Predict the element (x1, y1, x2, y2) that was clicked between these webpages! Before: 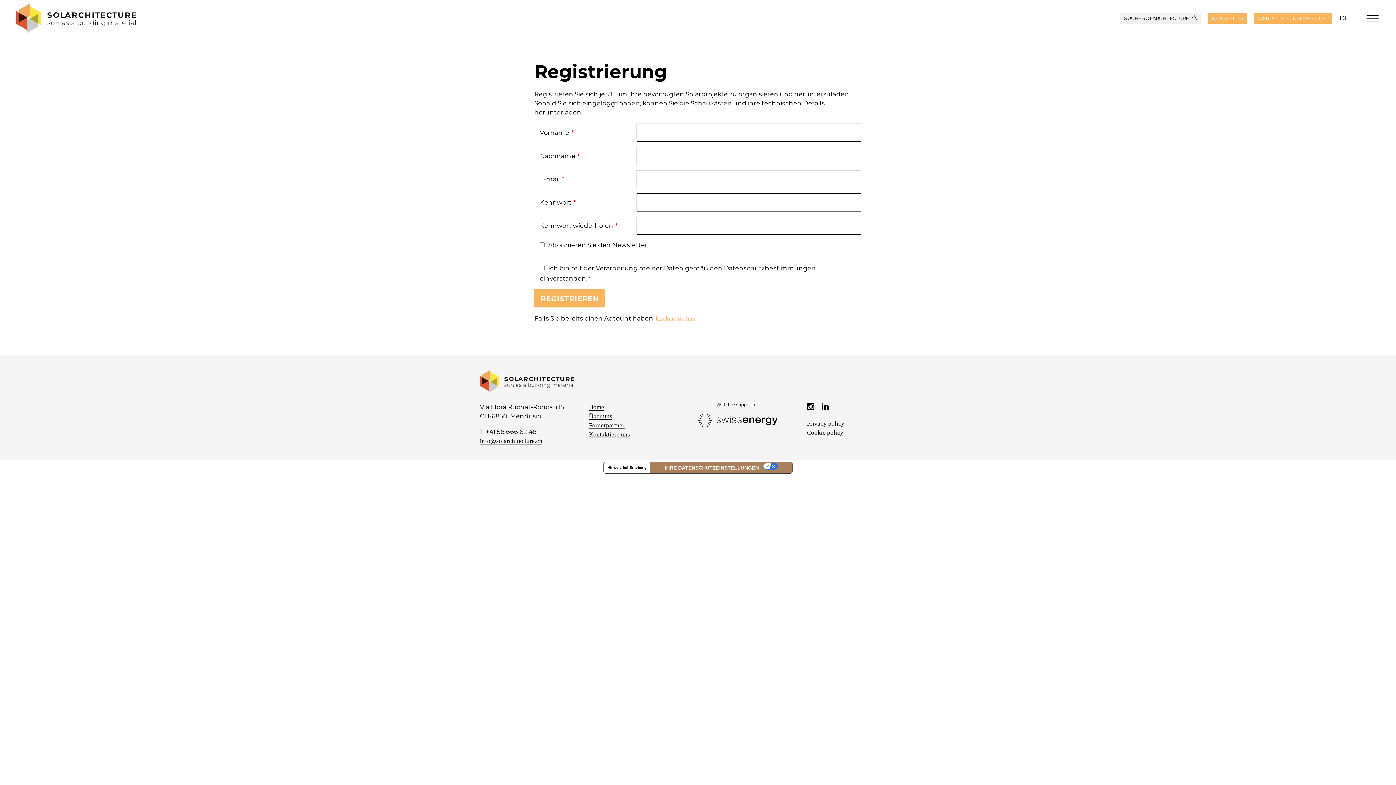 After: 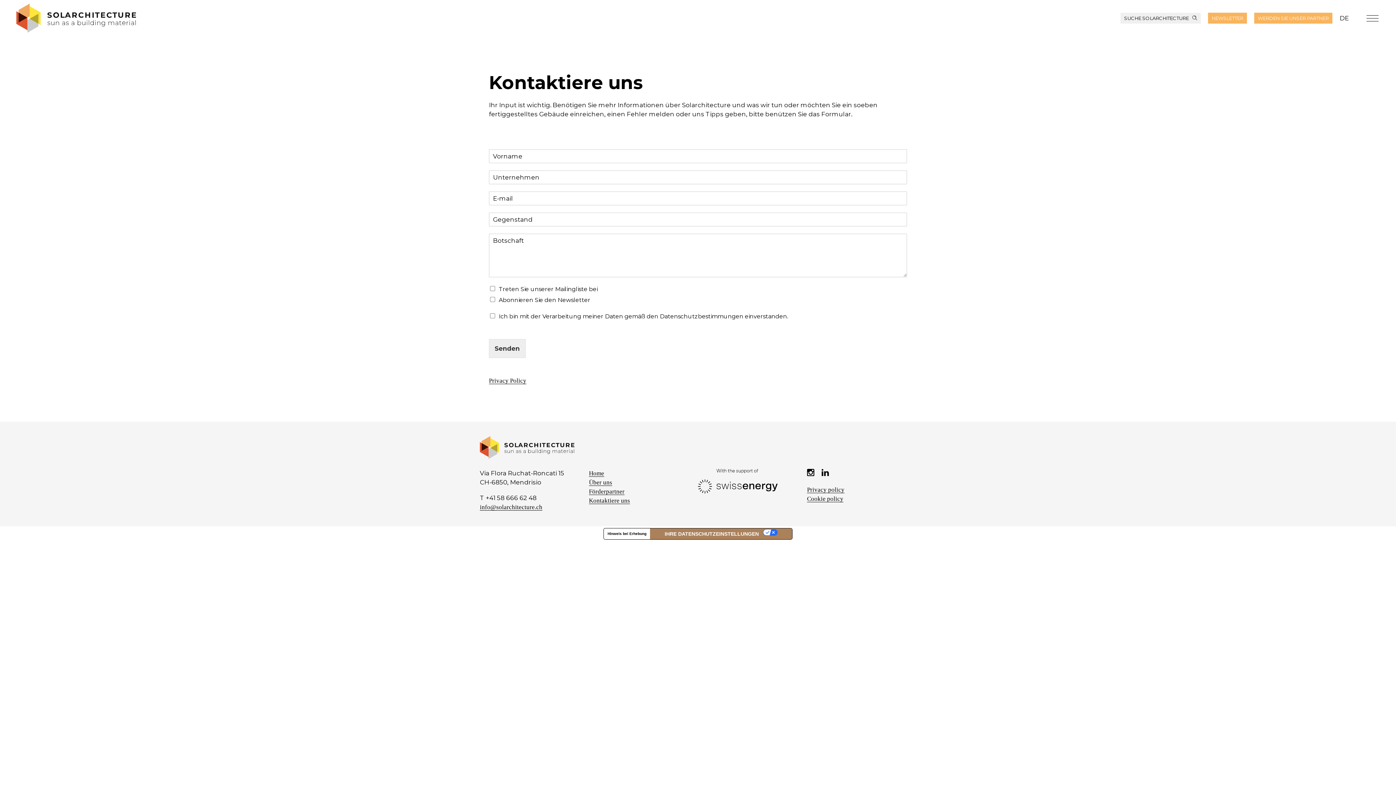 Action: bbox: (589, 431, 630, 438) label: Kontaktiere uns